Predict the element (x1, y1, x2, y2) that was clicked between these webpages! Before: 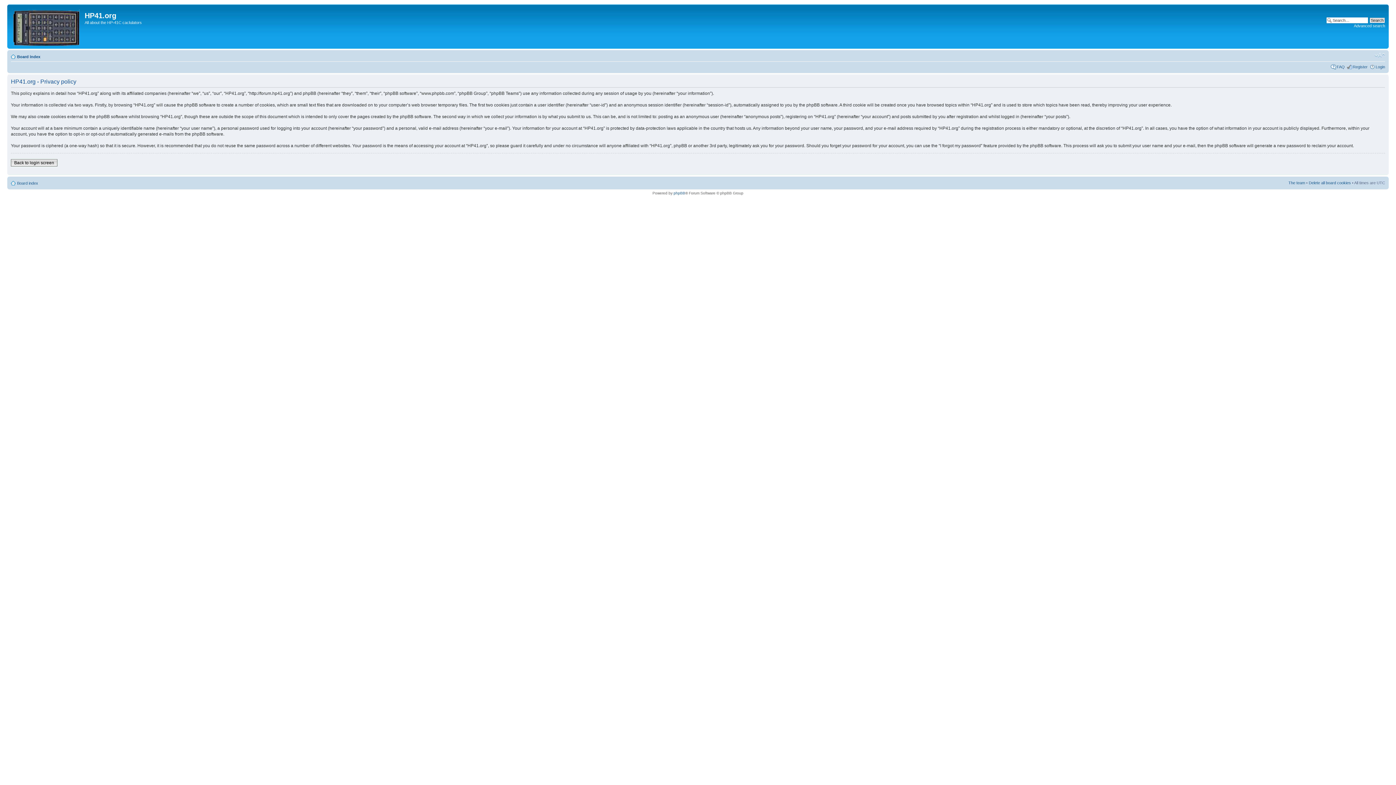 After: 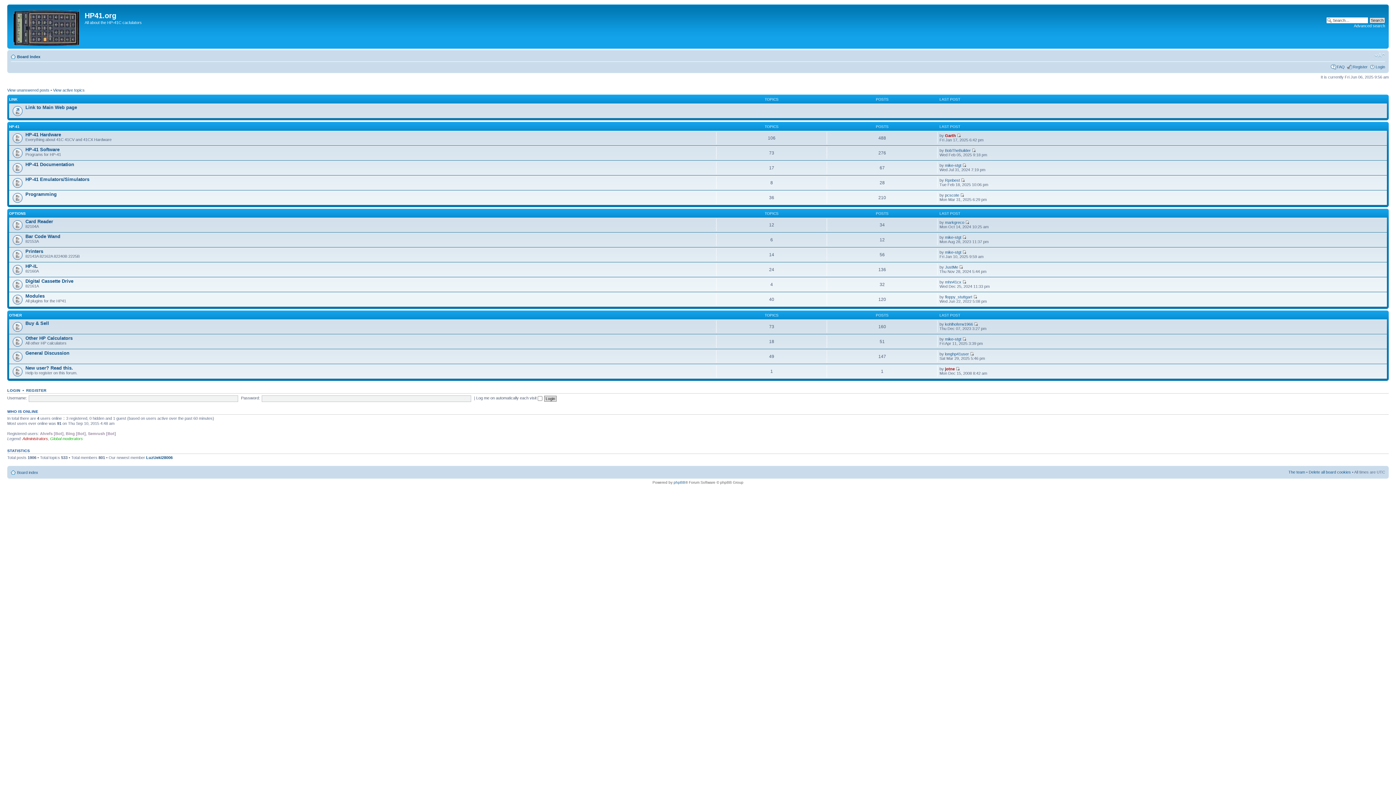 Action: bbox: (9, 6, 84, 46)